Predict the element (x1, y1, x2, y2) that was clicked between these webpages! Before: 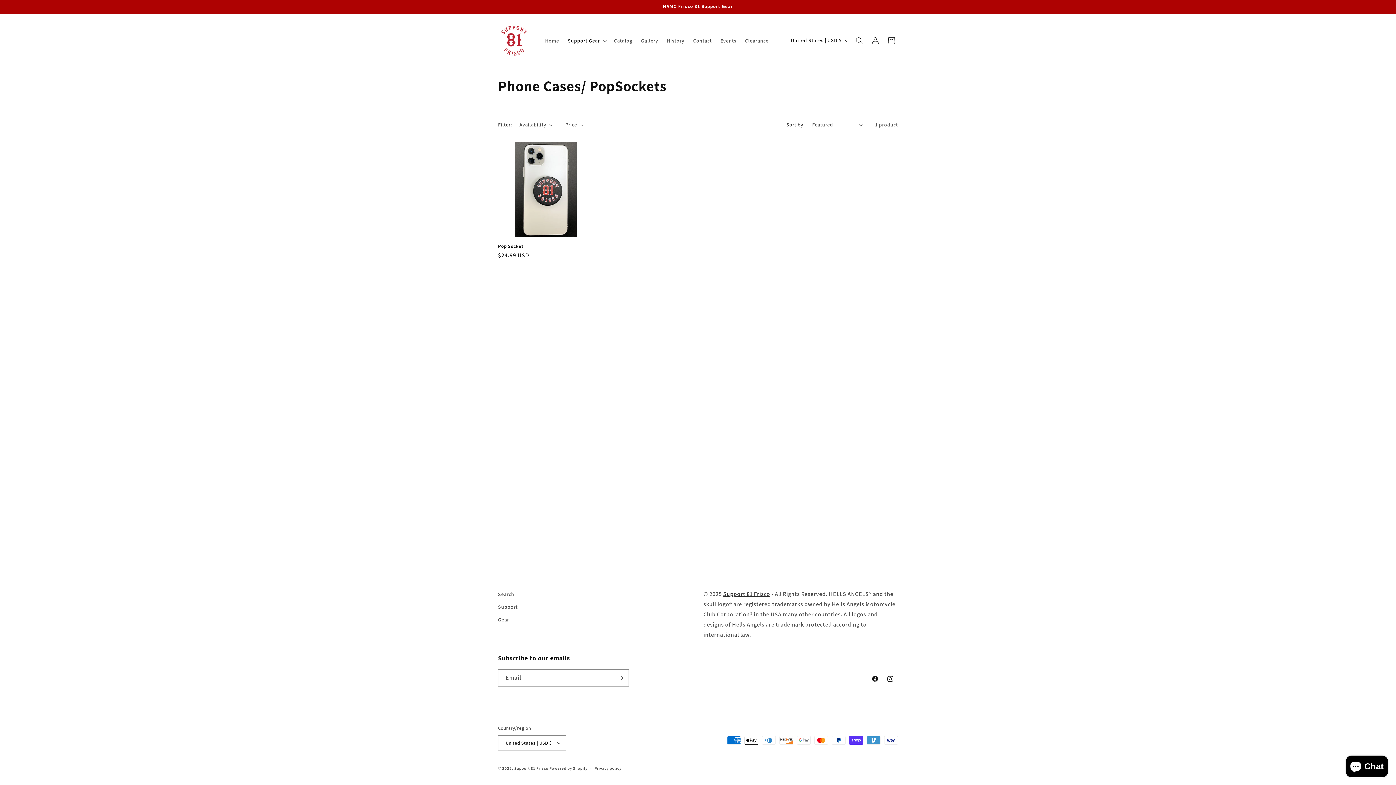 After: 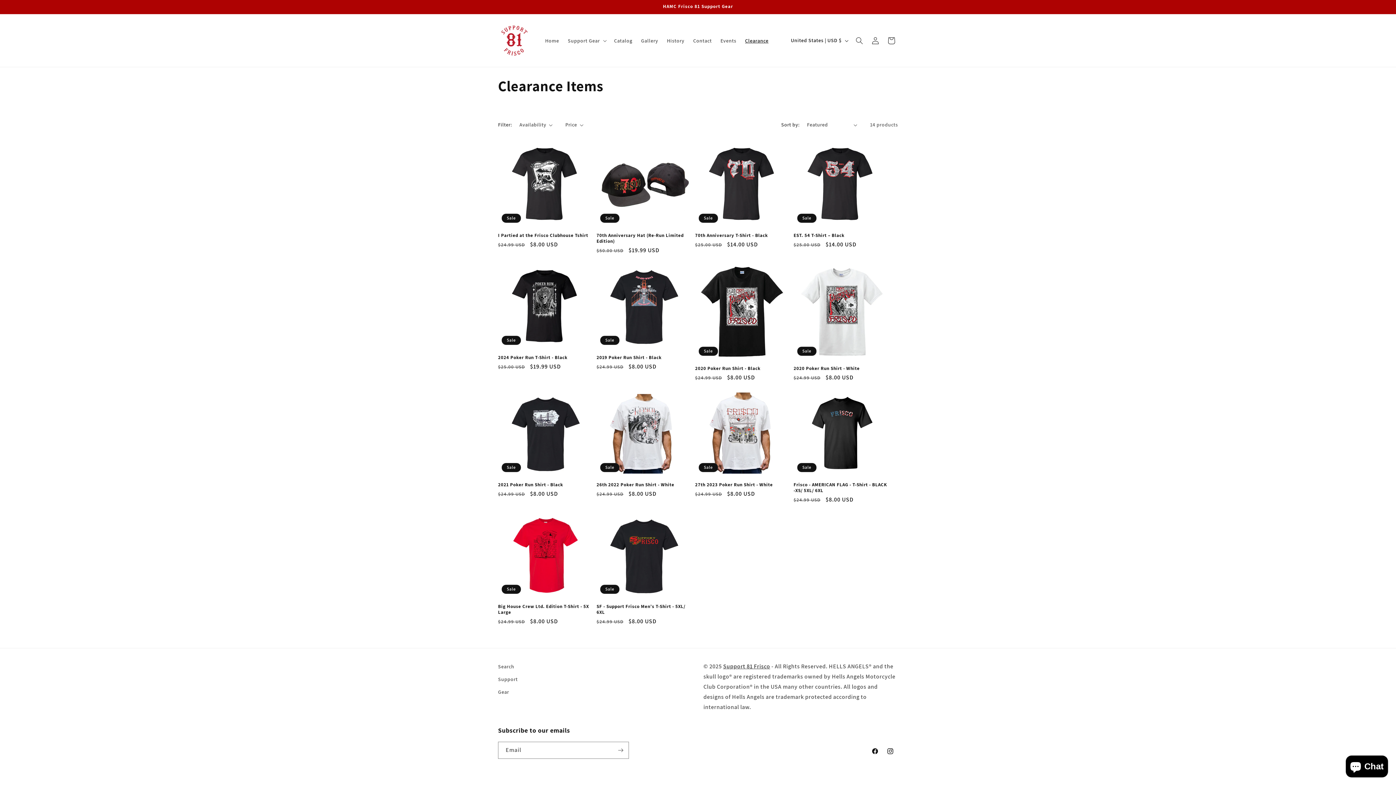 Action: bbox: (740, 32, 773, 48) label: Clearance